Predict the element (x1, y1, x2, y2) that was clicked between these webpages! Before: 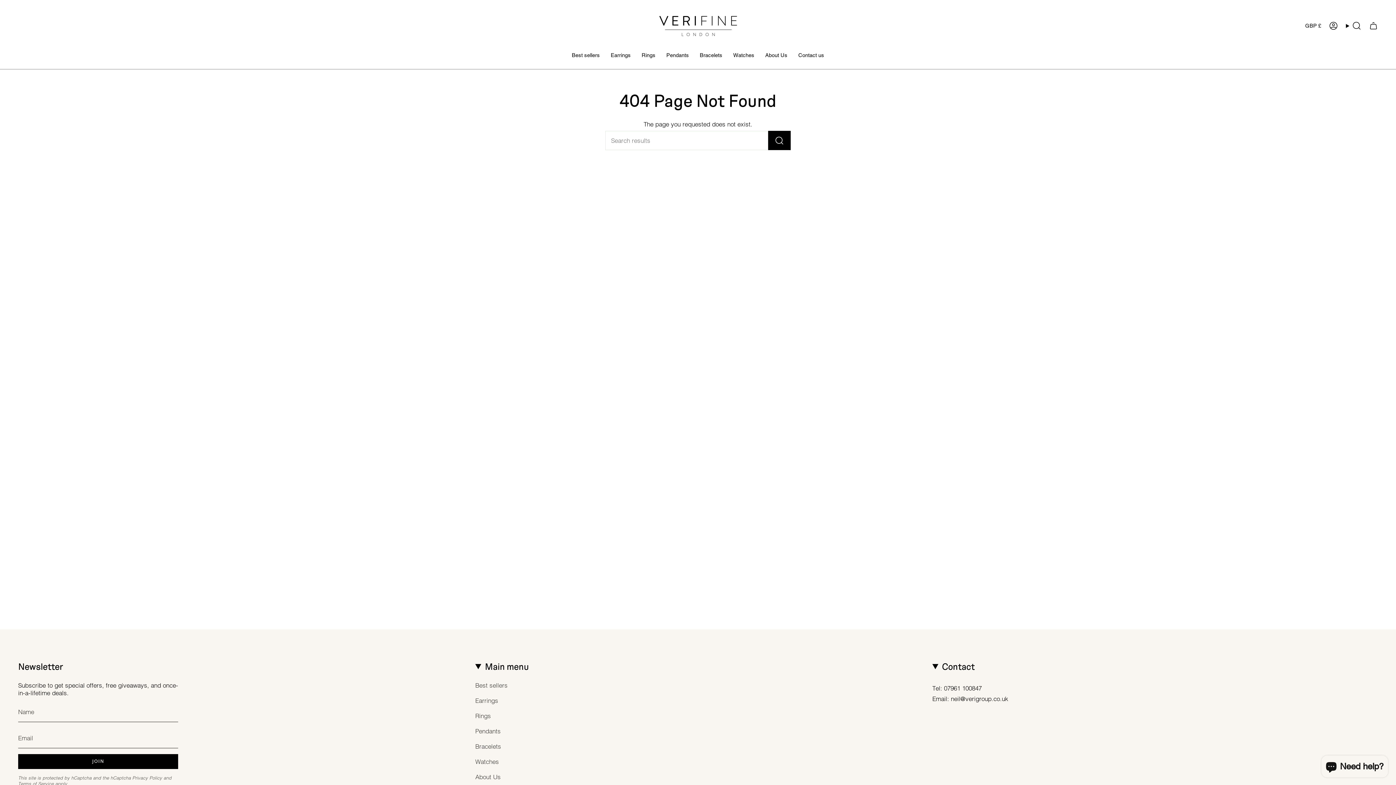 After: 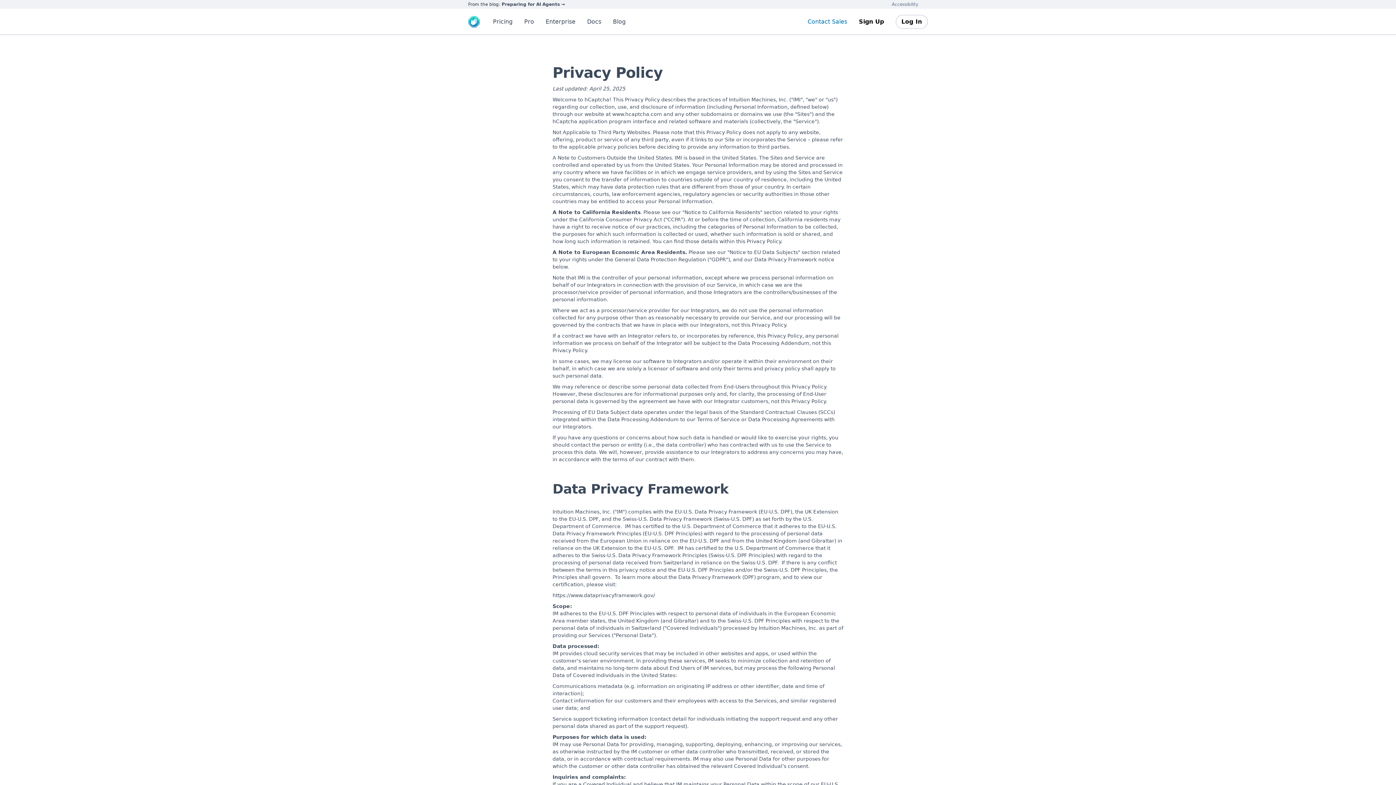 Action: label: Privacy Policy bbox: (132, 775, 162, 780)